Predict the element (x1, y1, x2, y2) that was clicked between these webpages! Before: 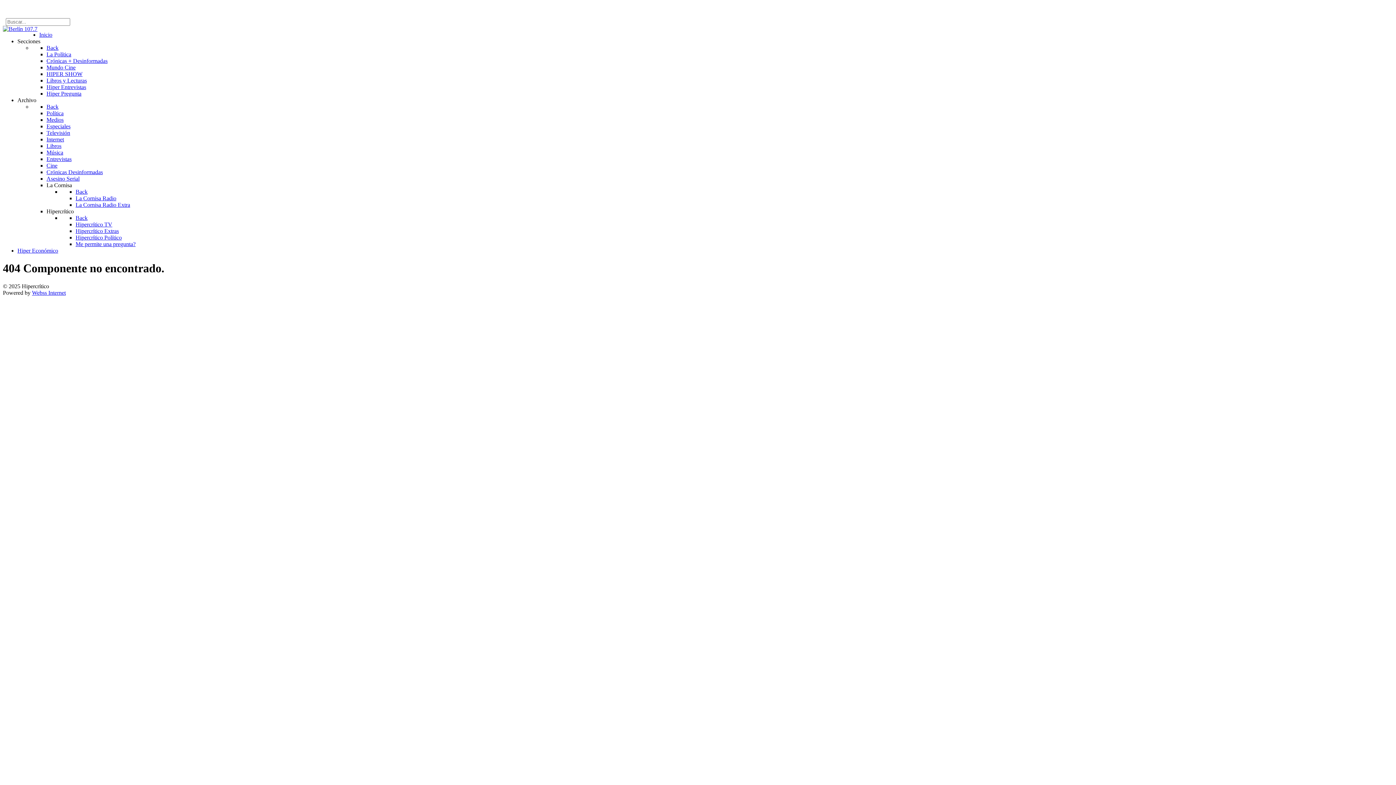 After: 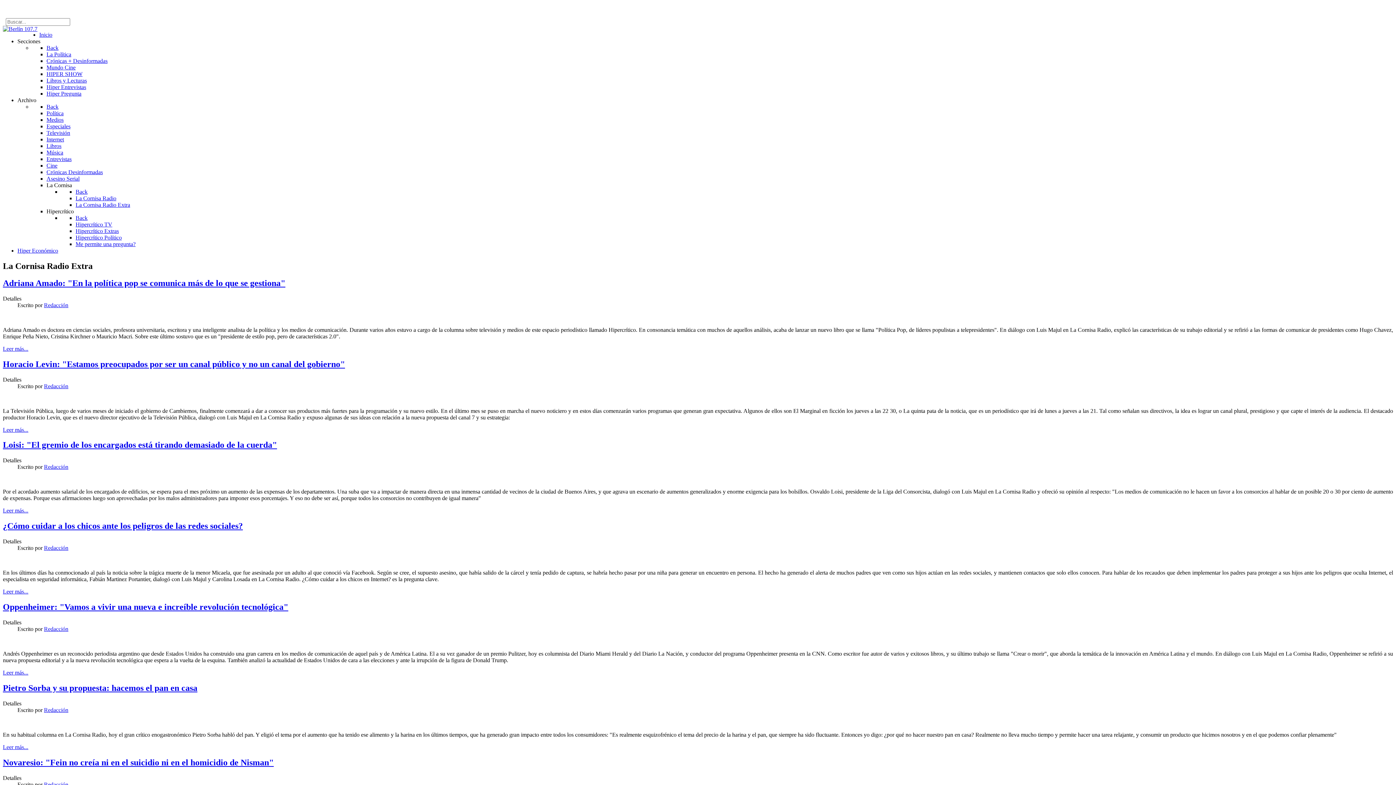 Action: label: La Cornisa Radio Extra bbox: (75, 201, 130, 208)